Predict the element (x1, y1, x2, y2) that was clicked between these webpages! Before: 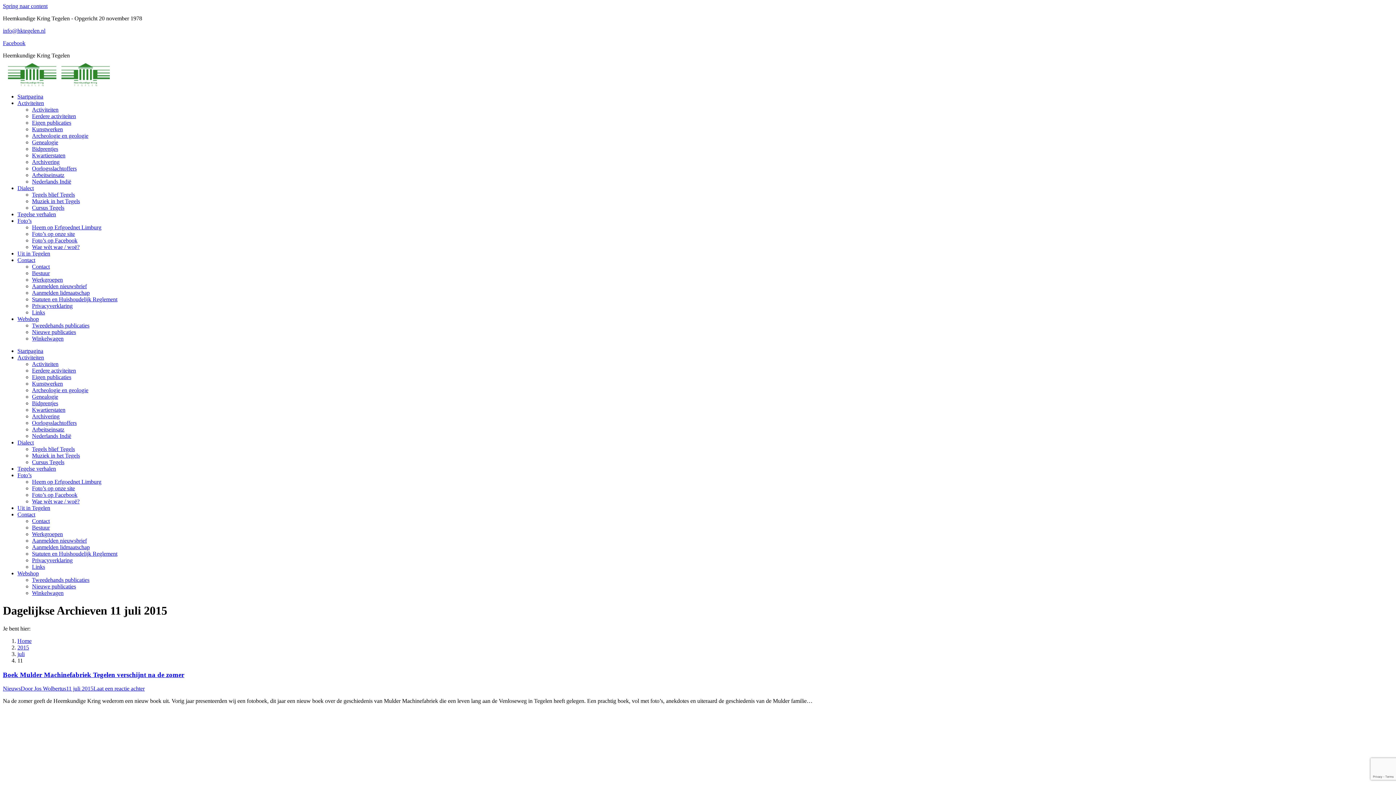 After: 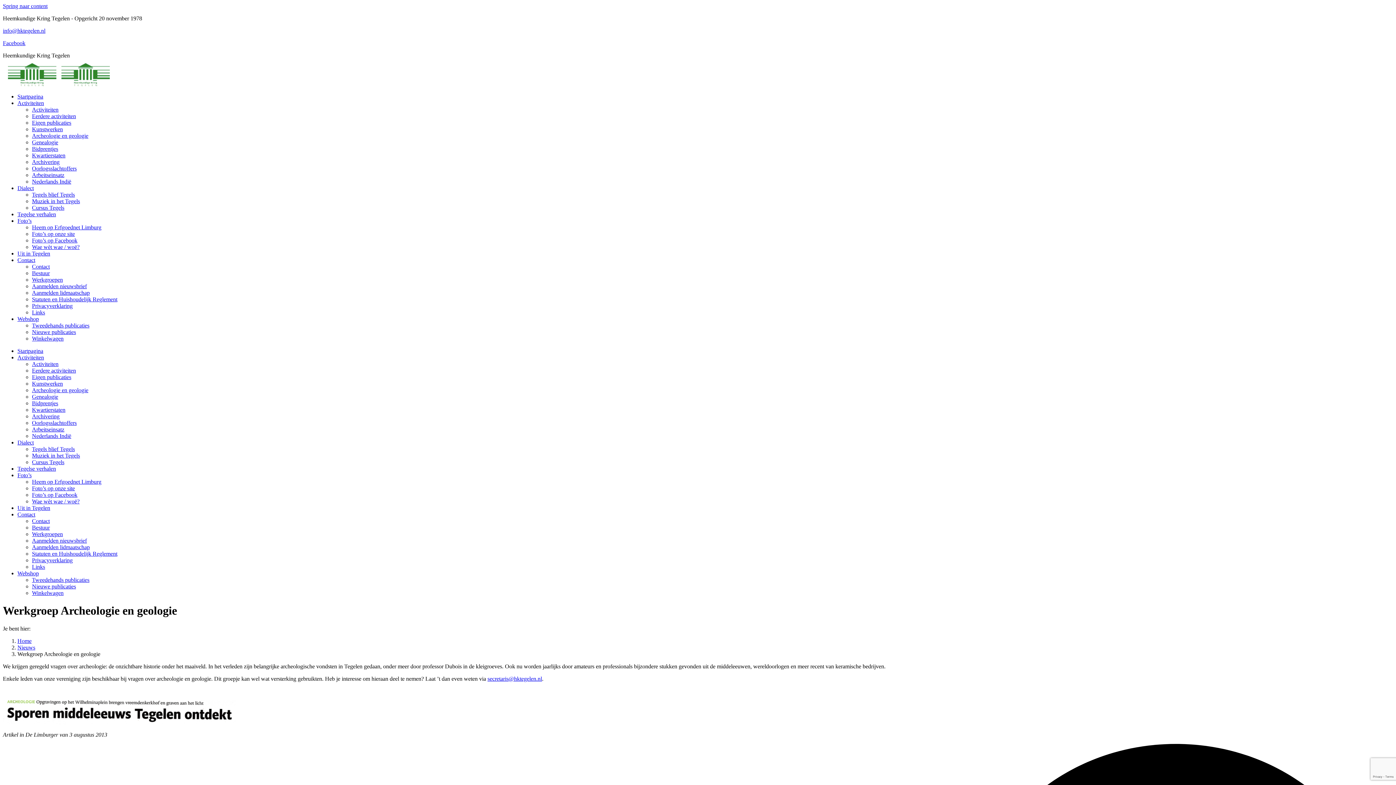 Action: bbox: (32, 132, 88, 138) label: Archeologie en geologie